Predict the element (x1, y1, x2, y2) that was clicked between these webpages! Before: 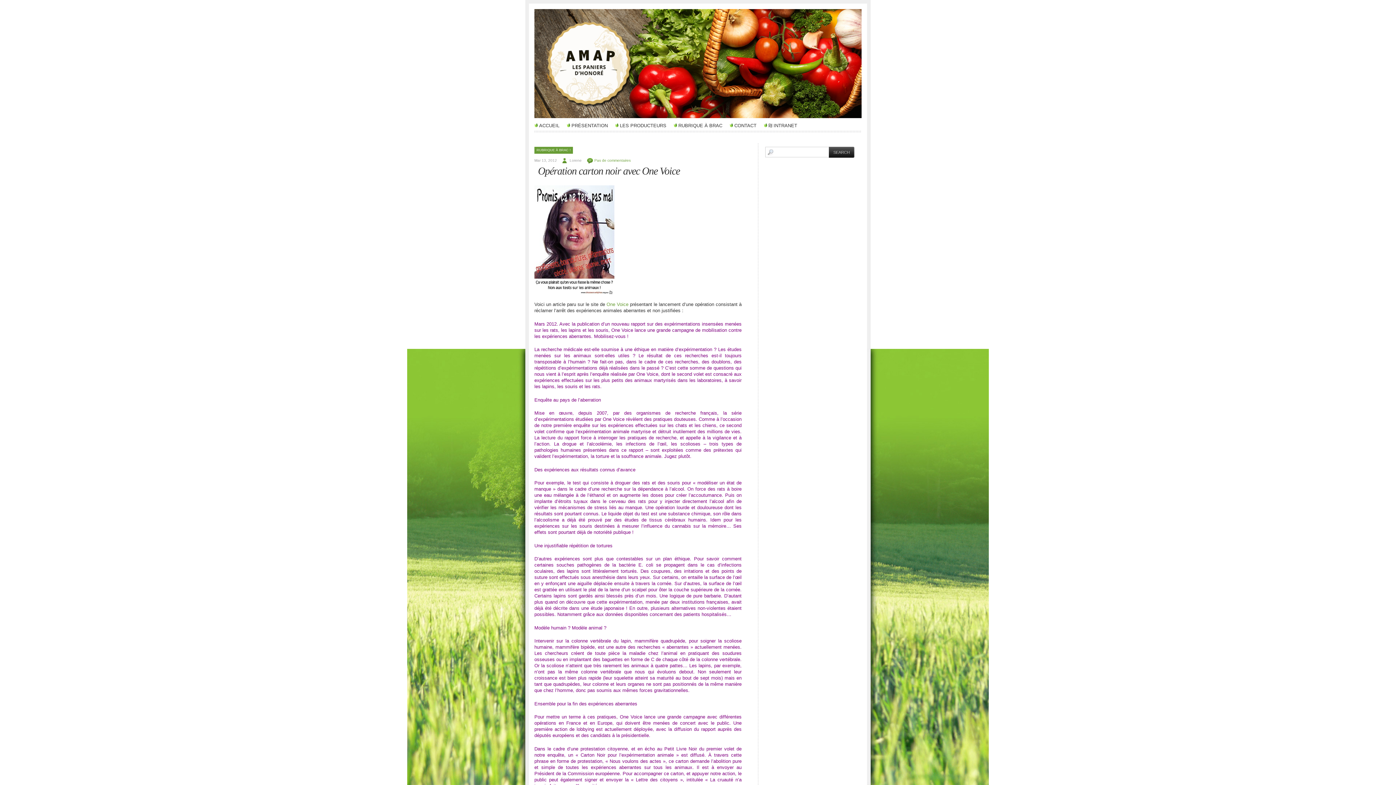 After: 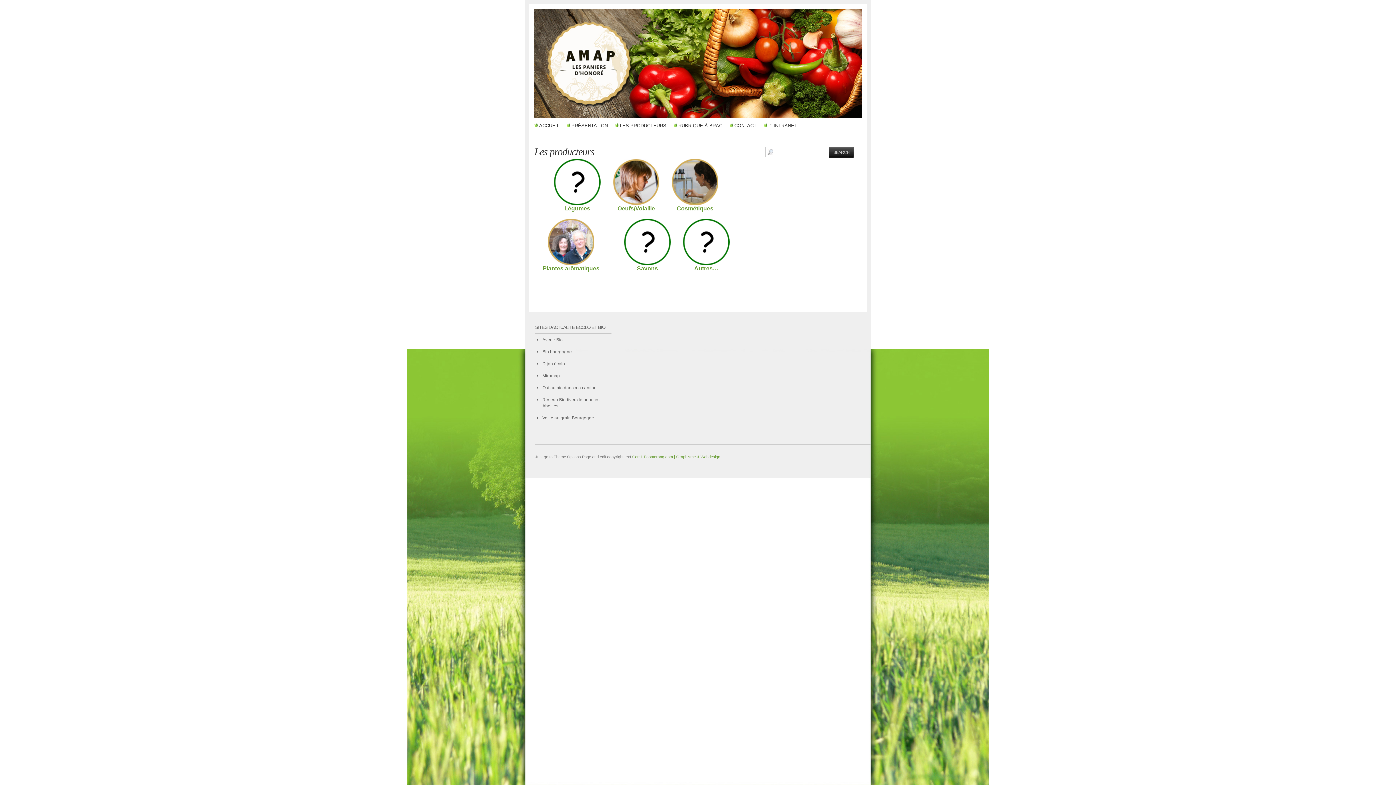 Action: bbox: (615, 121, 666, 128) label: LES PRODUCTEURS